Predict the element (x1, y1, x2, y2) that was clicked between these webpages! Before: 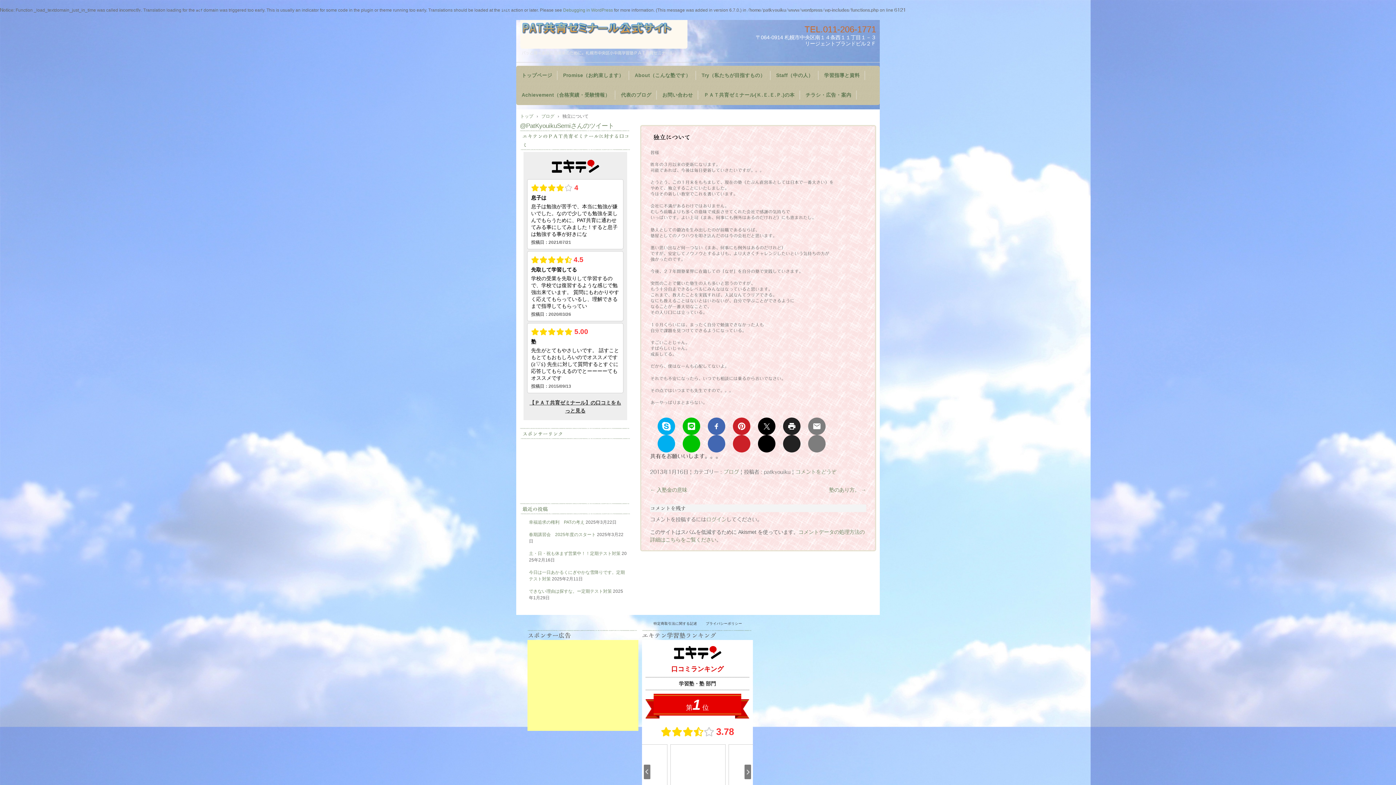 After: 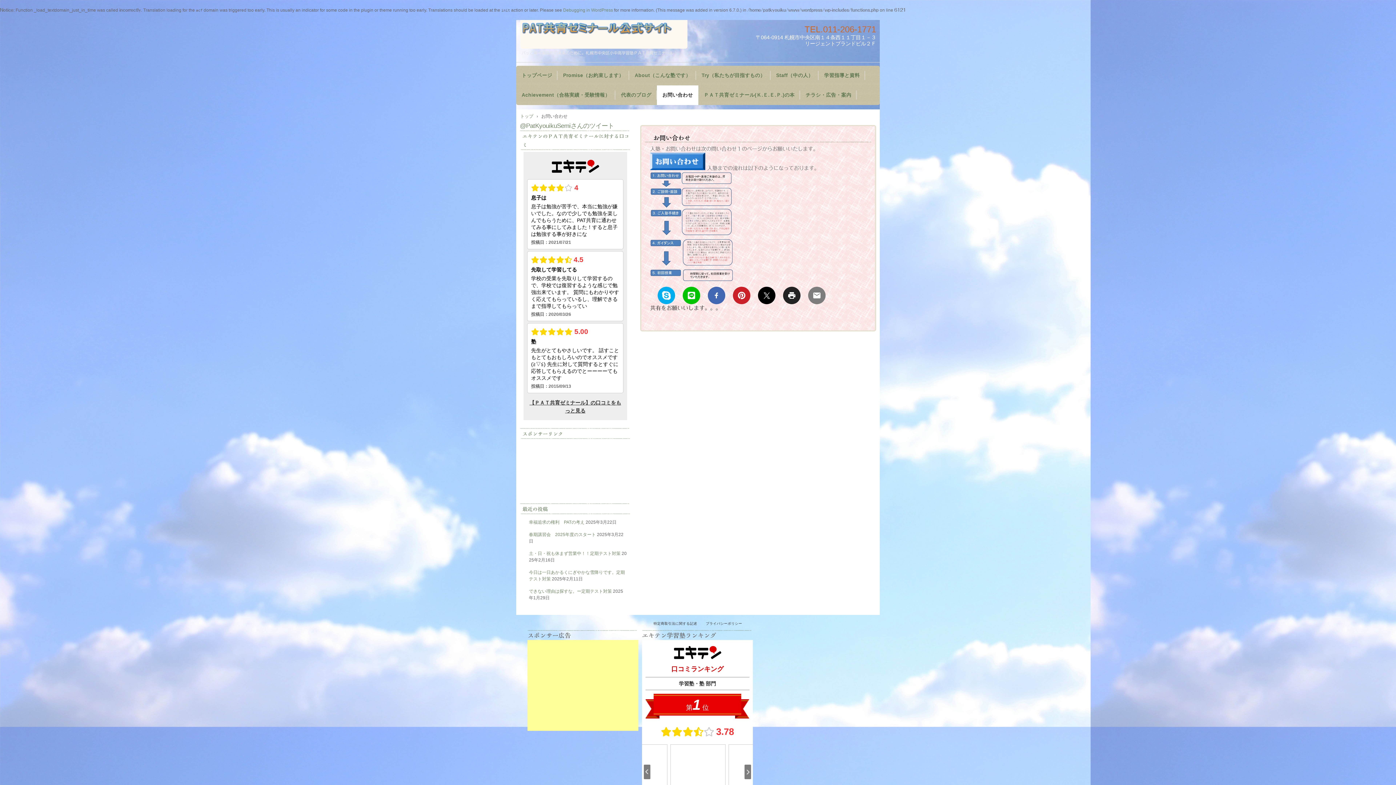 Action: label: お問い合わせ bbox: (657, 85, 698, 105)